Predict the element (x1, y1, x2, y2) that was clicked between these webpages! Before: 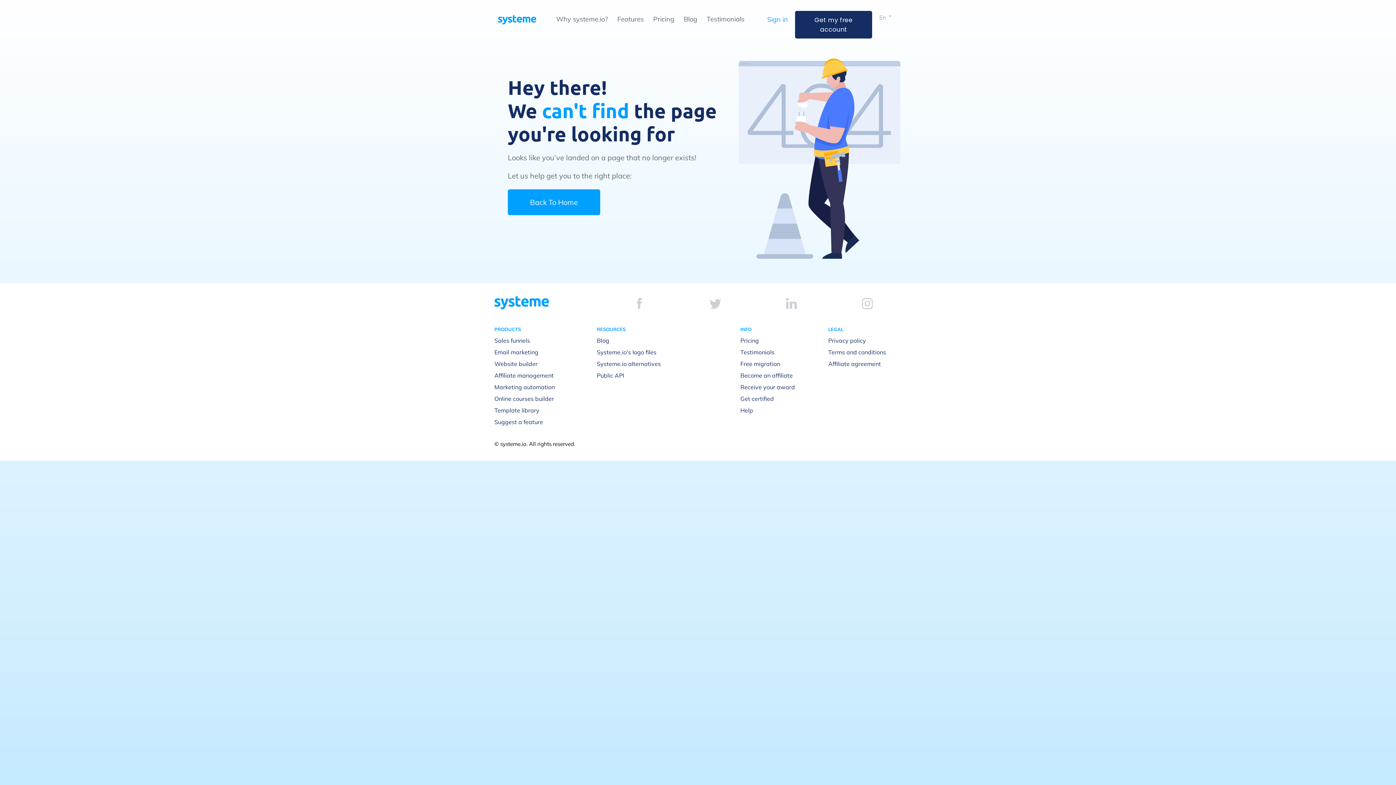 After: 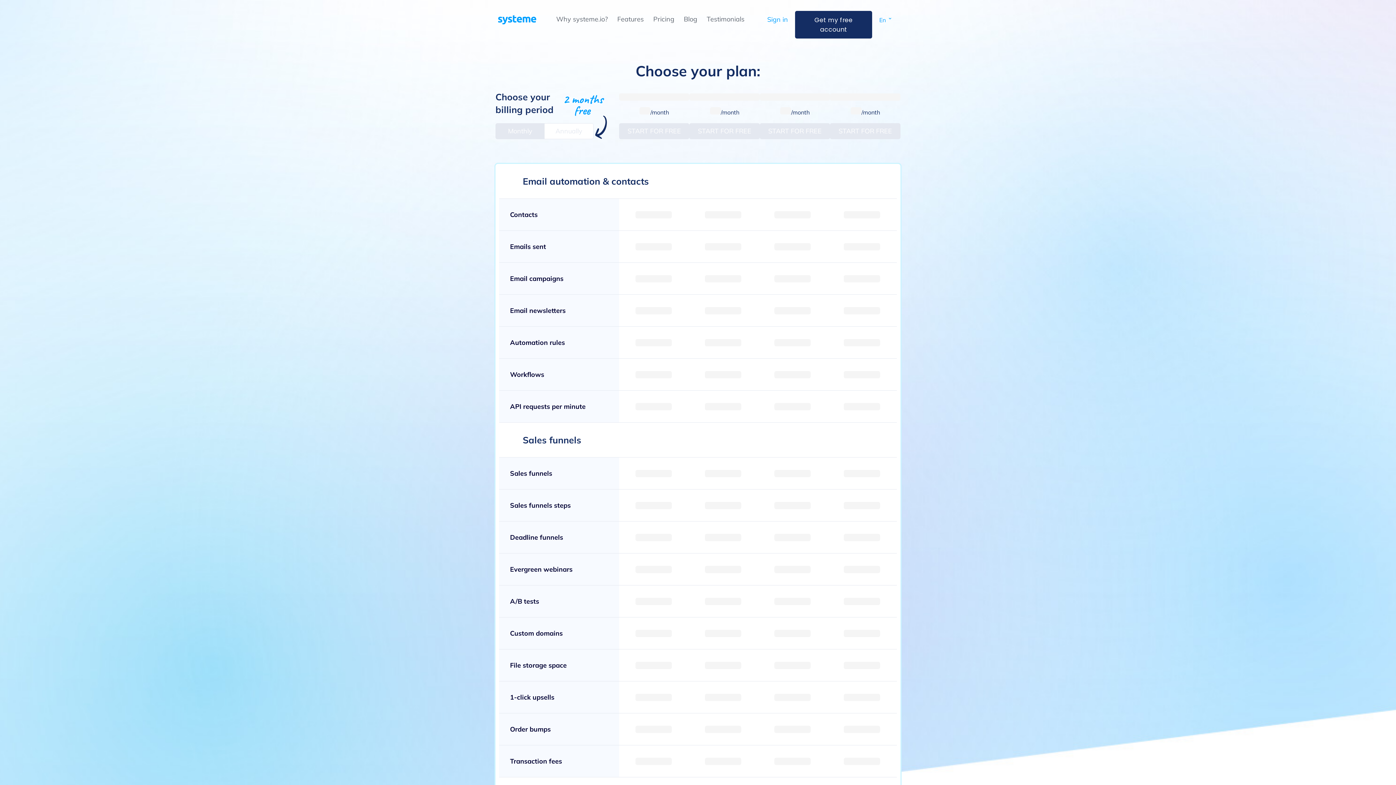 Action: label: Pricing bbox: (740, 336, 759, 344)